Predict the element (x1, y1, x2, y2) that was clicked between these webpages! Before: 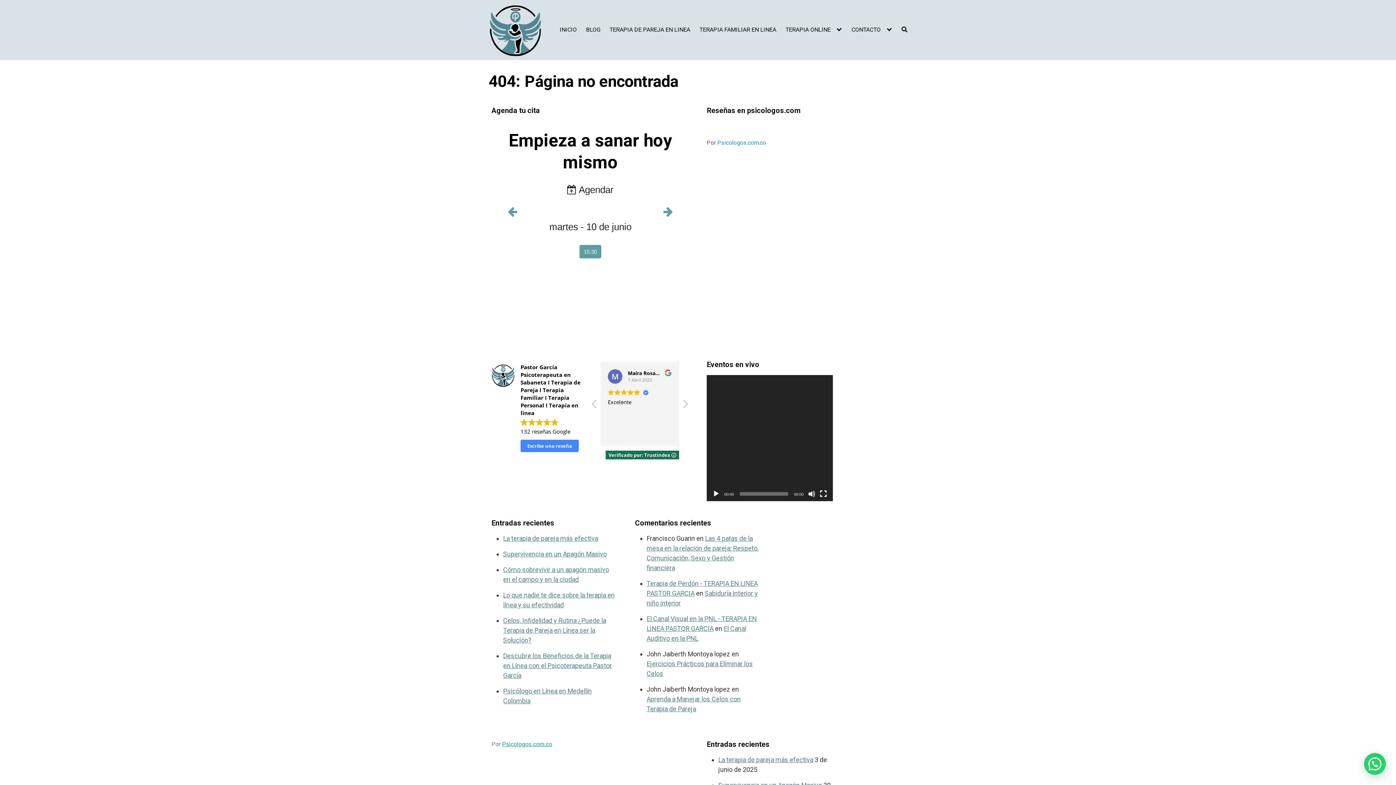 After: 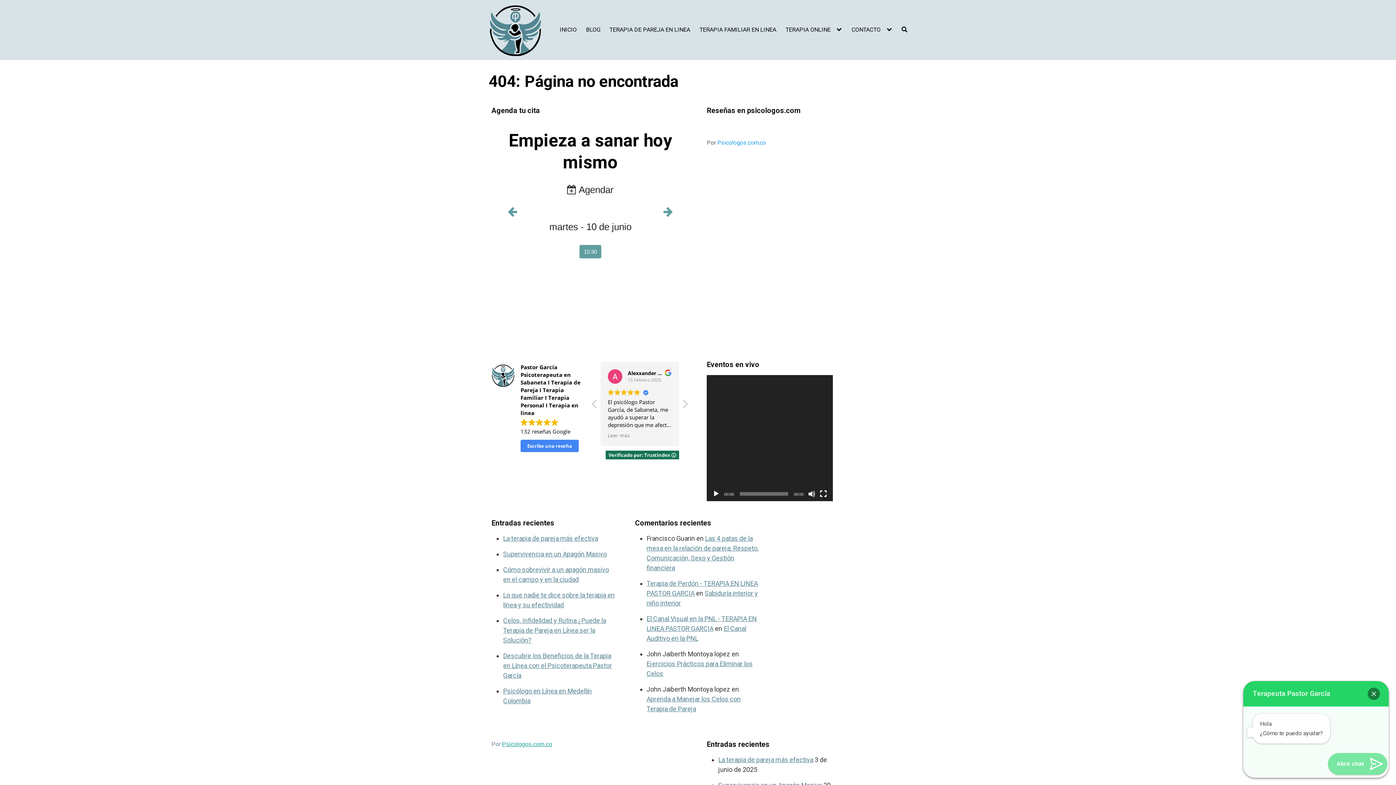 Action: bbox: (1364, 753, 1386, 775) label: ¿Necesitas ayuda?